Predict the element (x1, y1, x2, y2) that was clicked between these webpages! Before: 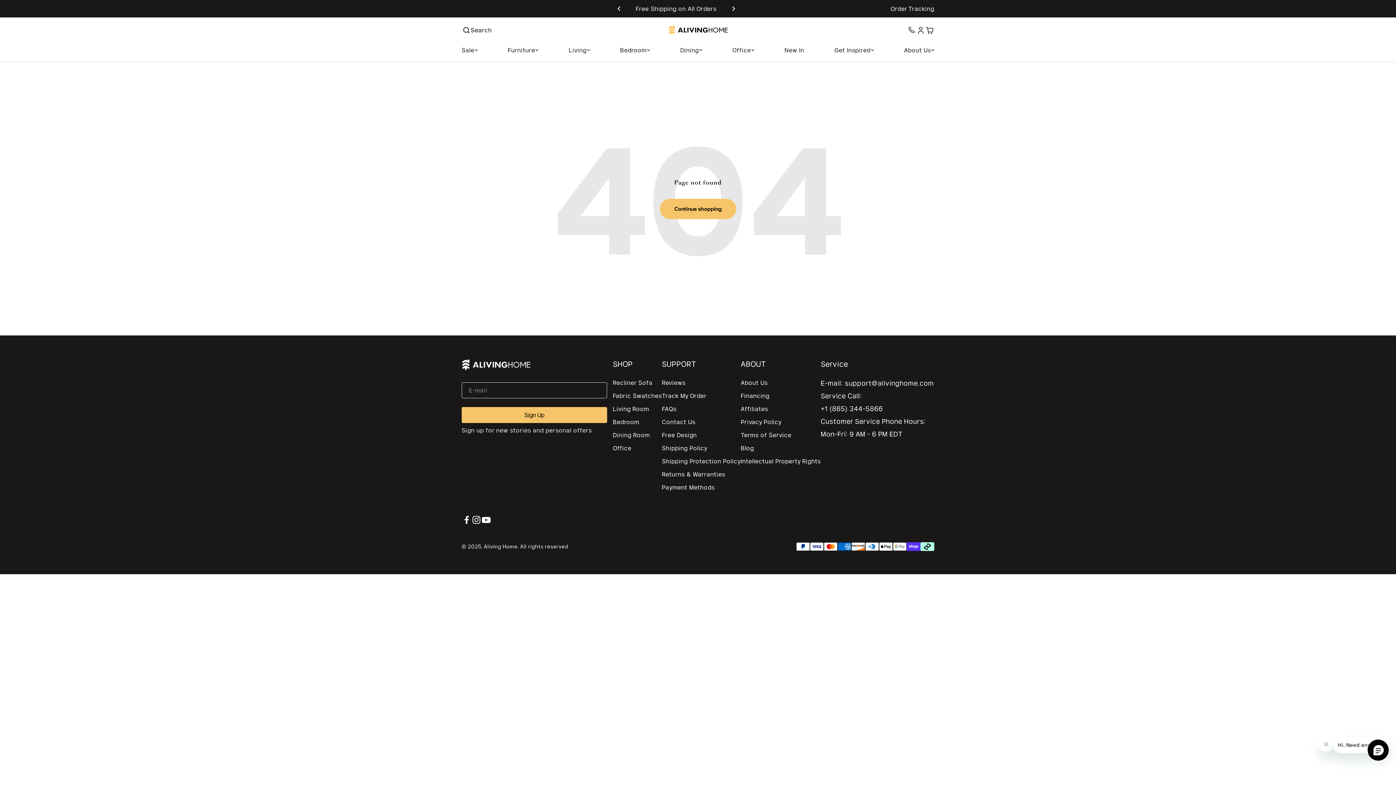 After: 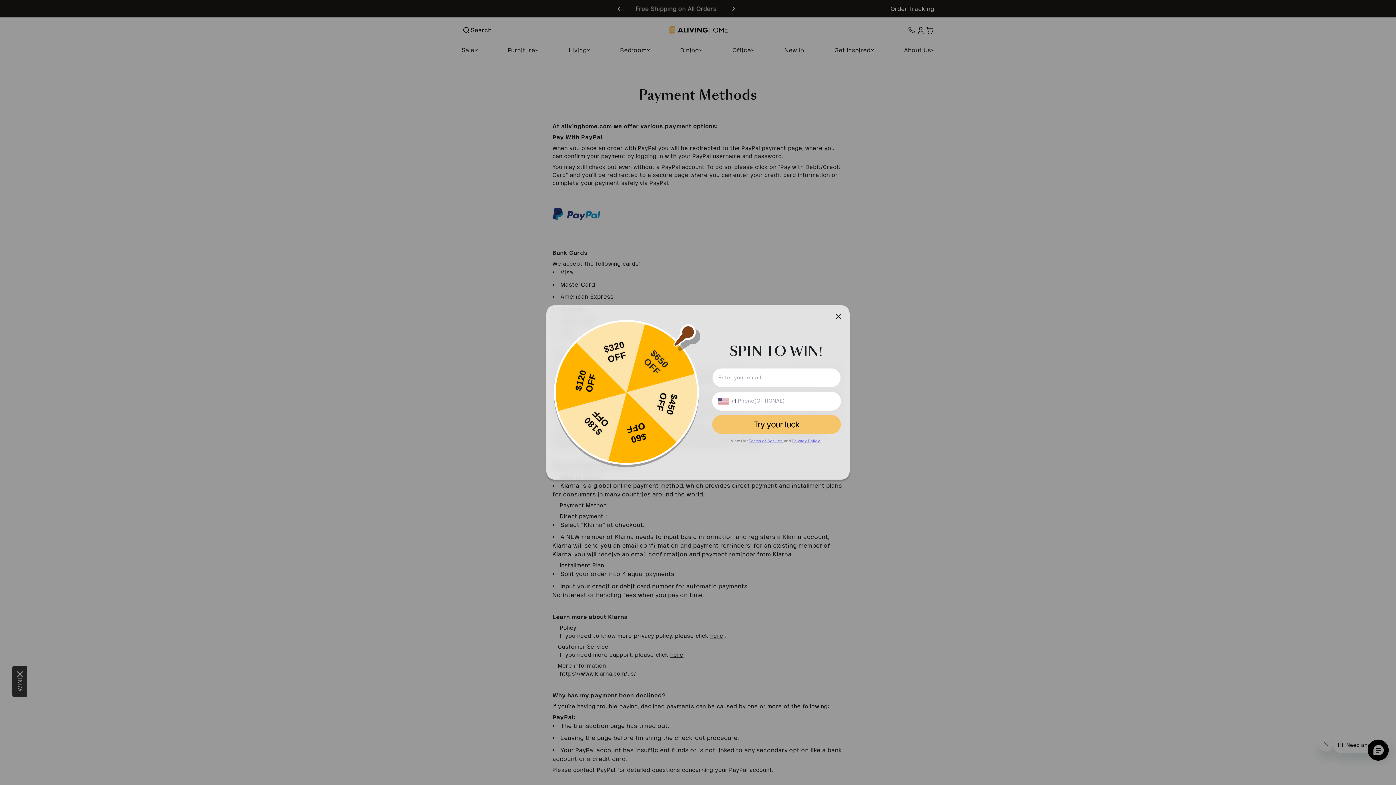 Action: bbox: (662, 483, 714, 492) label: Payment Methods